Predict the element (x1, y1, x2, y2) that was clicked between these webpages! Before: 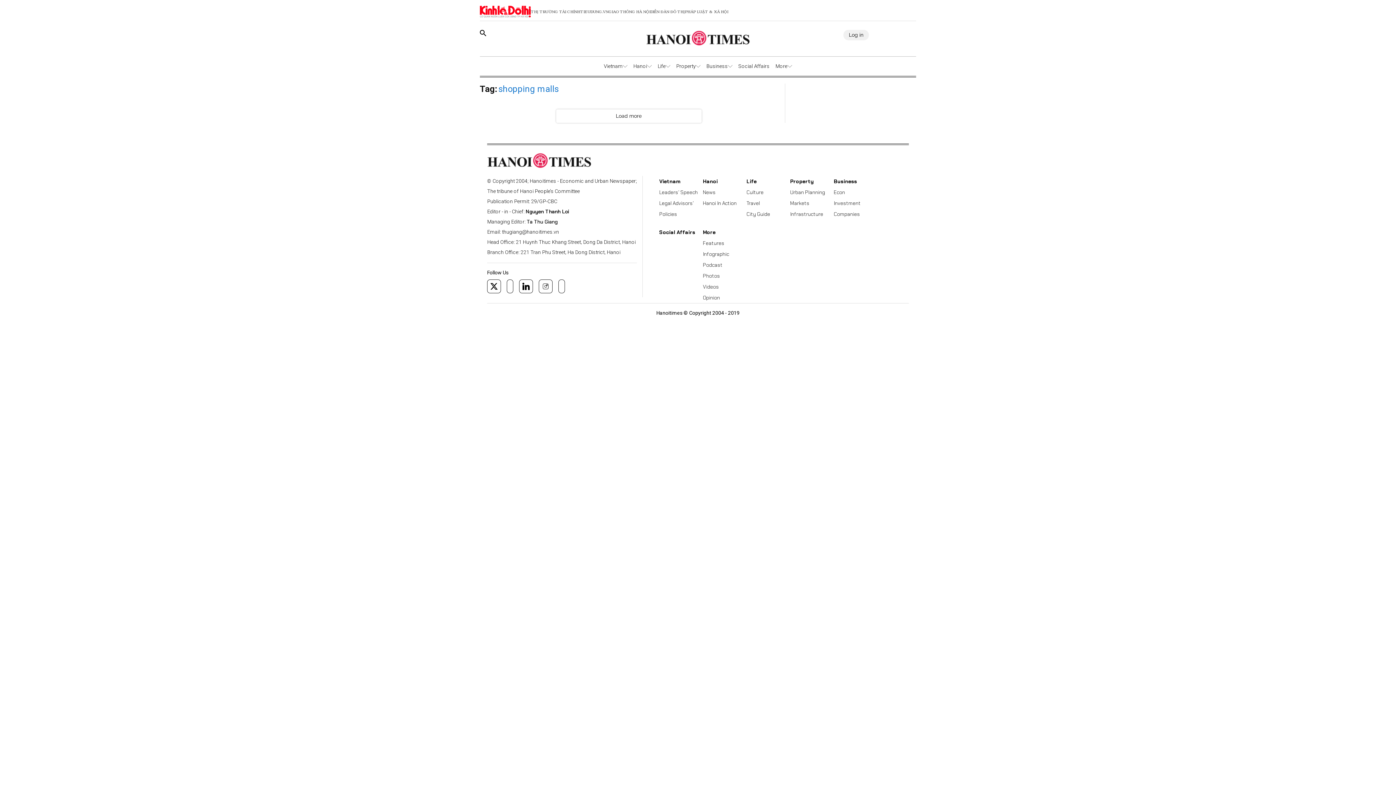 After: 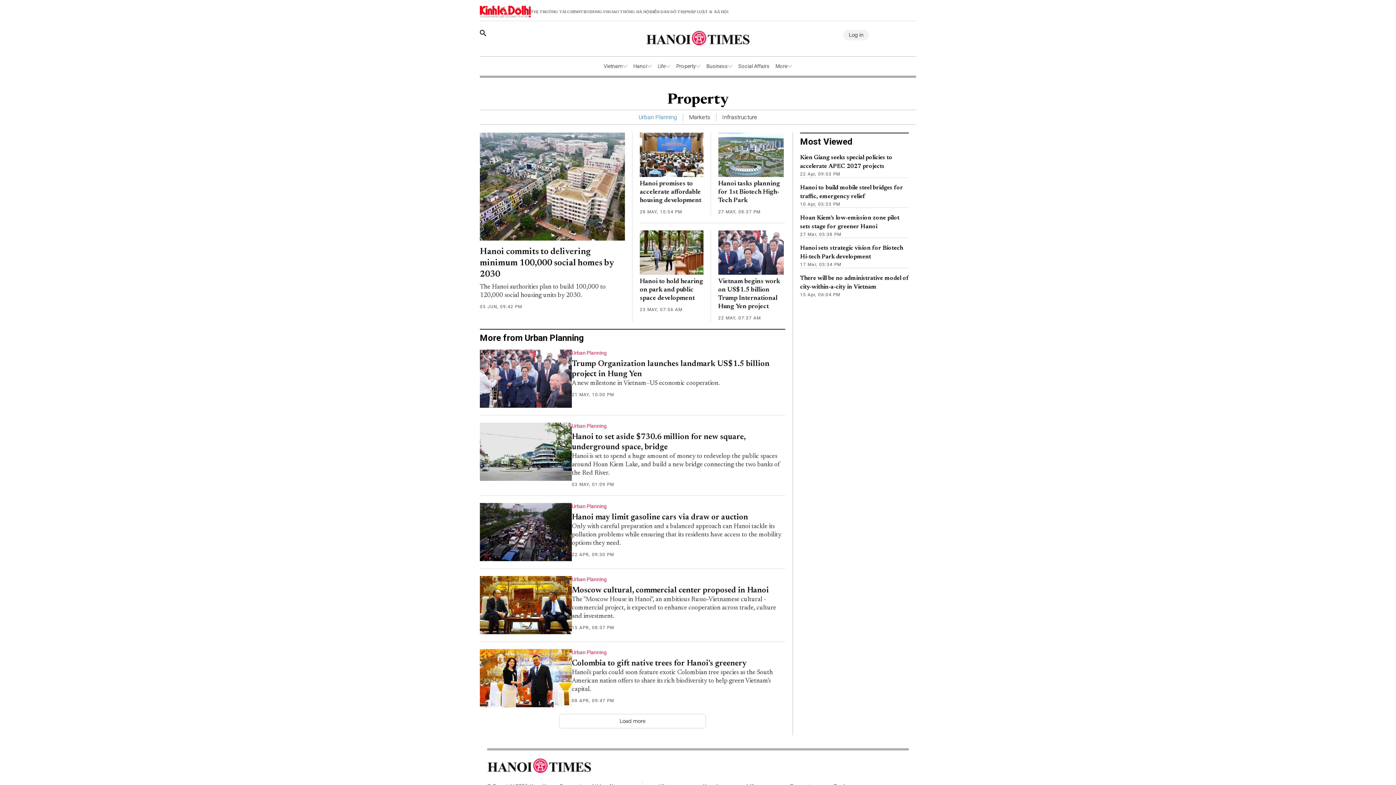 Action: label: Urban Planning bbox: (790, 490, 825, 497)